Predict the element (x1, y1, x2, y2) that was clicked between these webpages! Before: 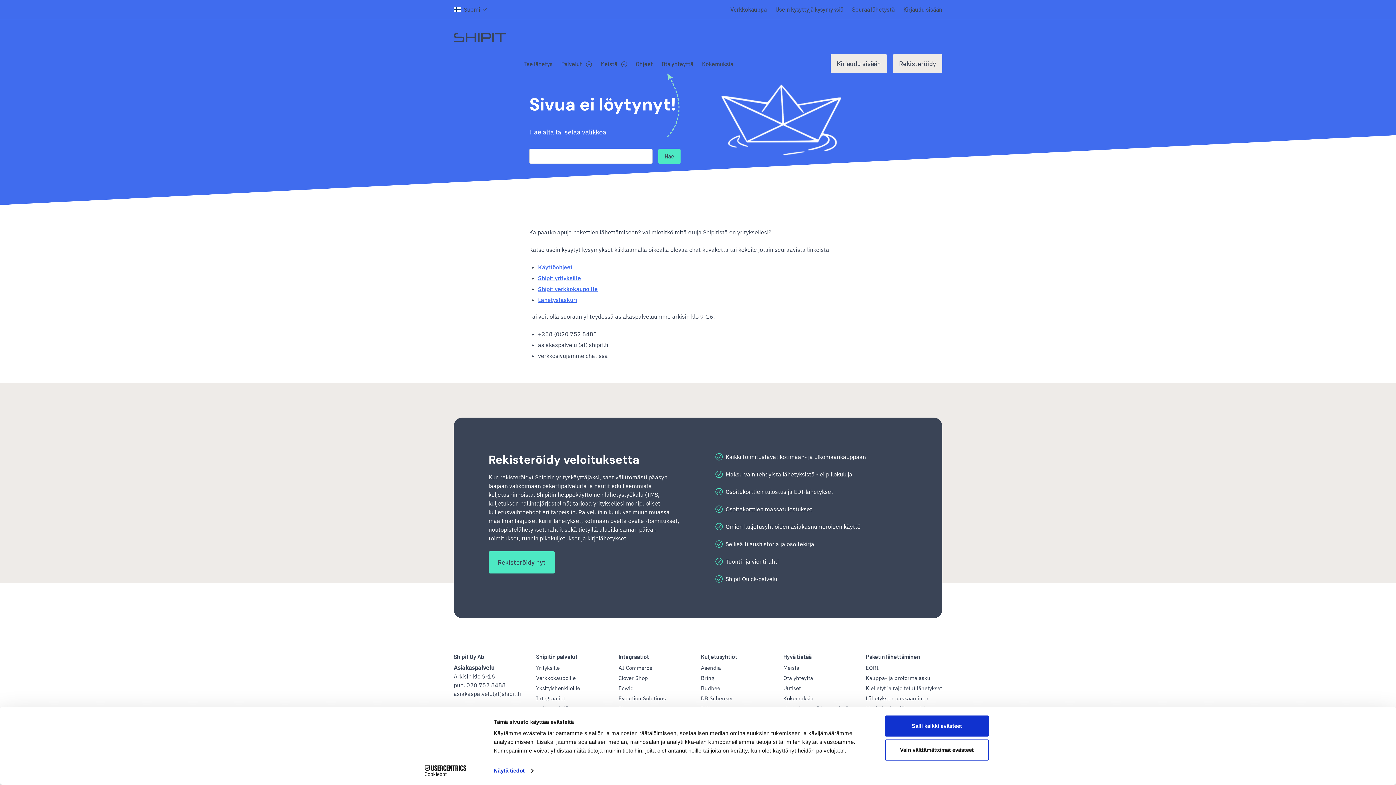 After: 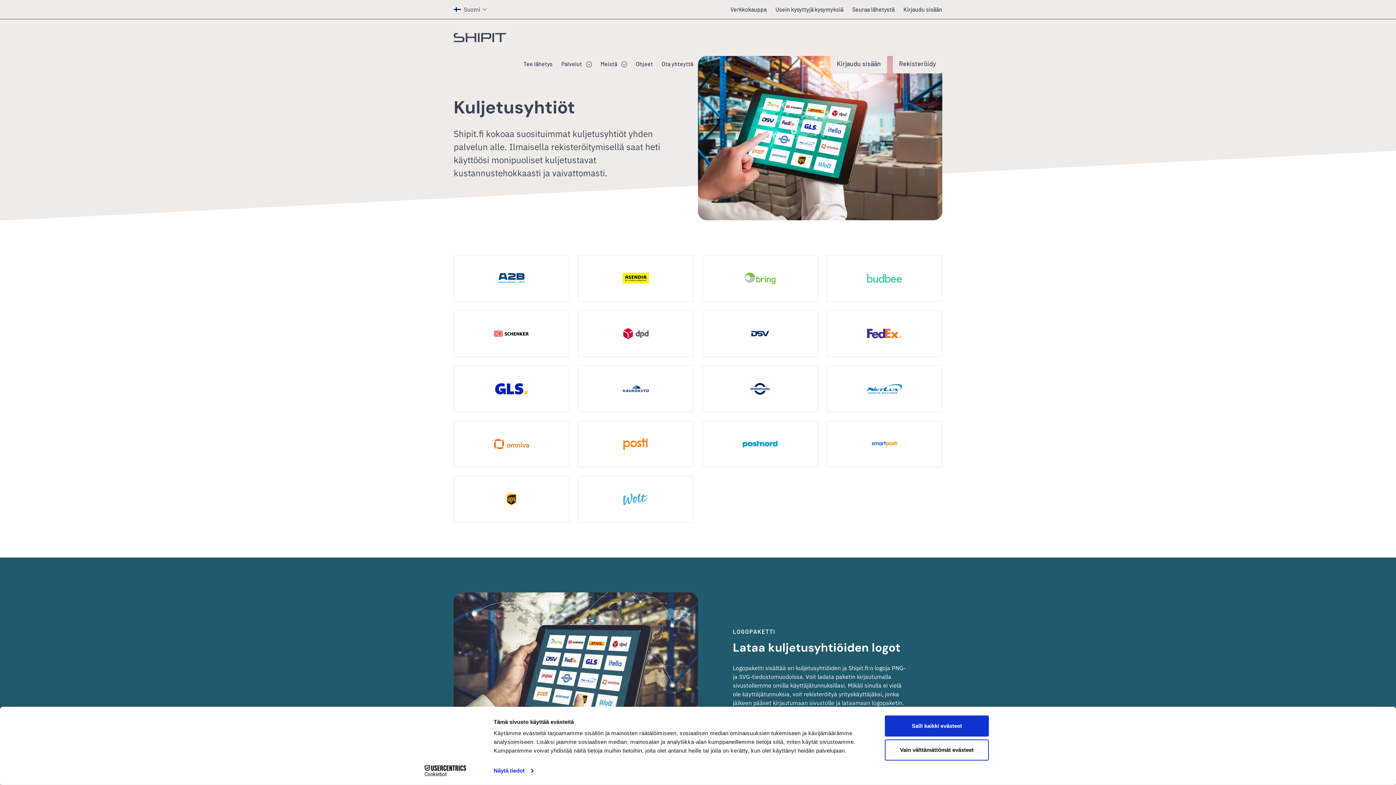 Action: label: Kuljetusyhtiöt bbox: (701, 653, 777, 660)